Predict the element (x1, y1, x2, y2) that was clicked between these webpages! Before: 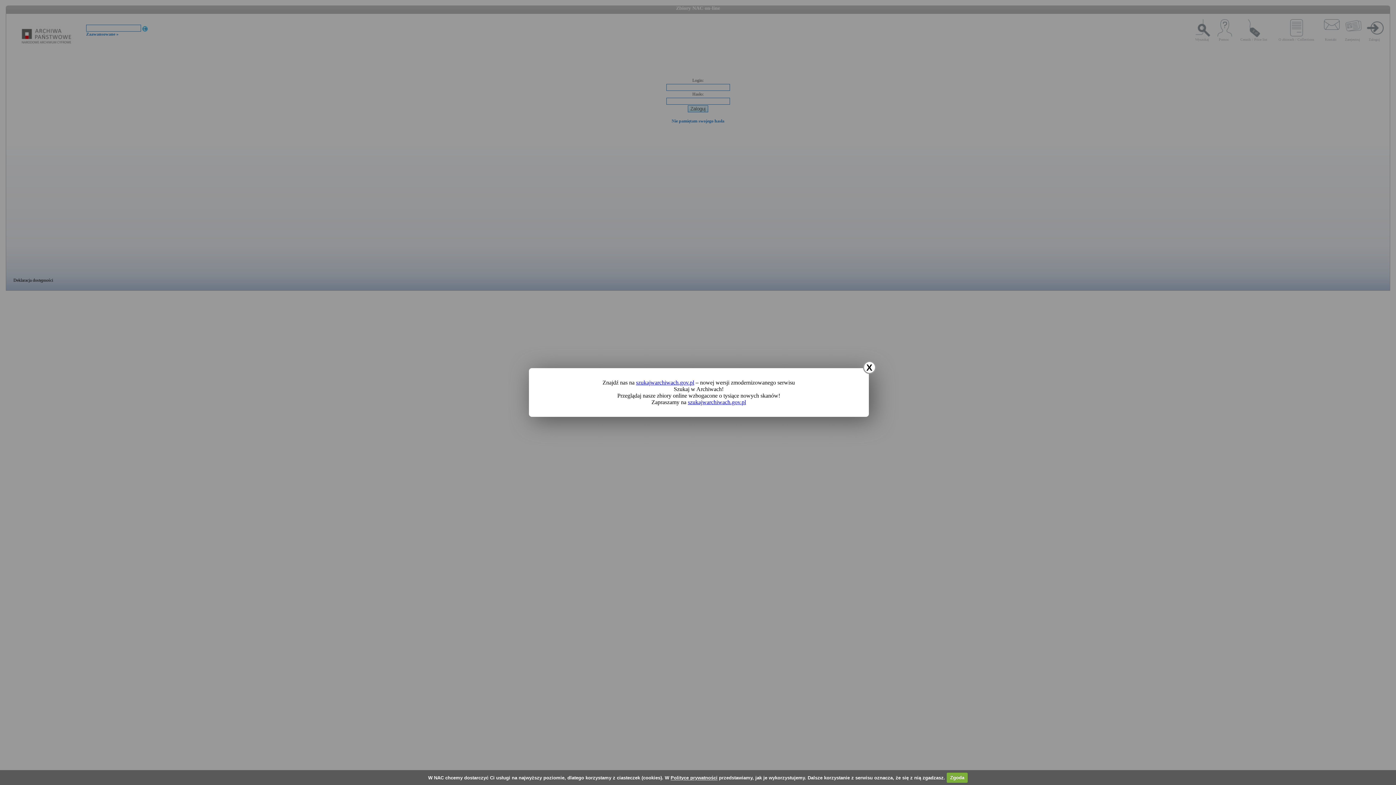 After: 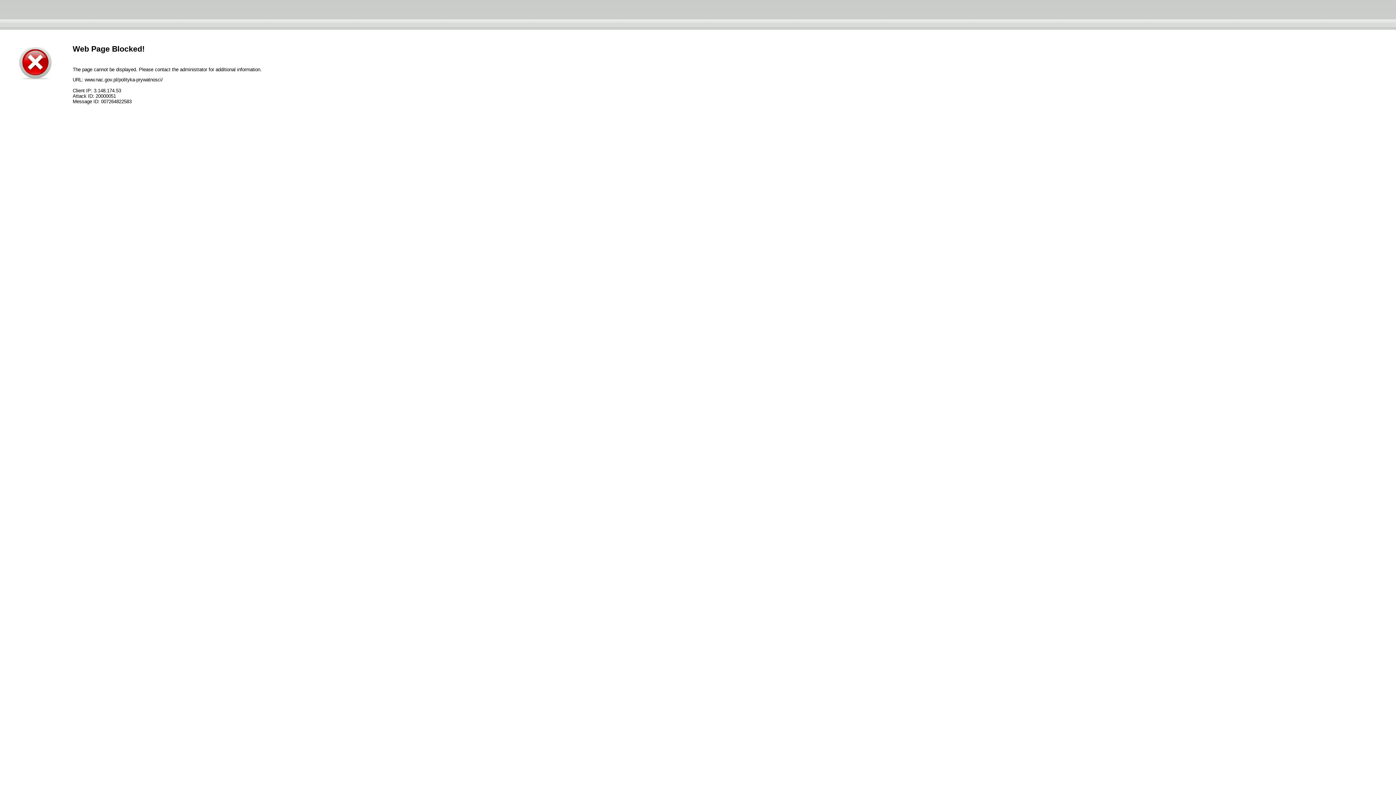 Action: label: Polityce prywatności bbox: (670, 775, 717, 780)